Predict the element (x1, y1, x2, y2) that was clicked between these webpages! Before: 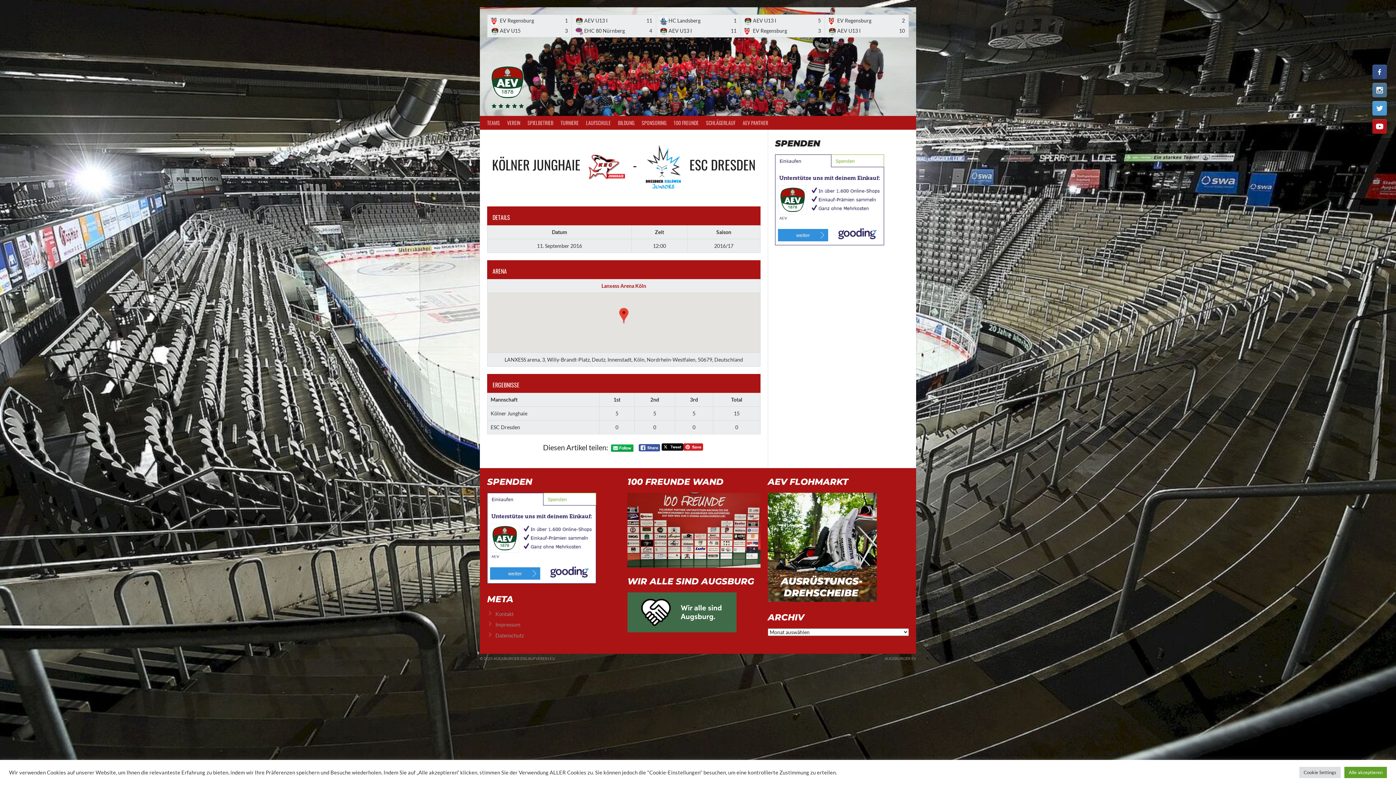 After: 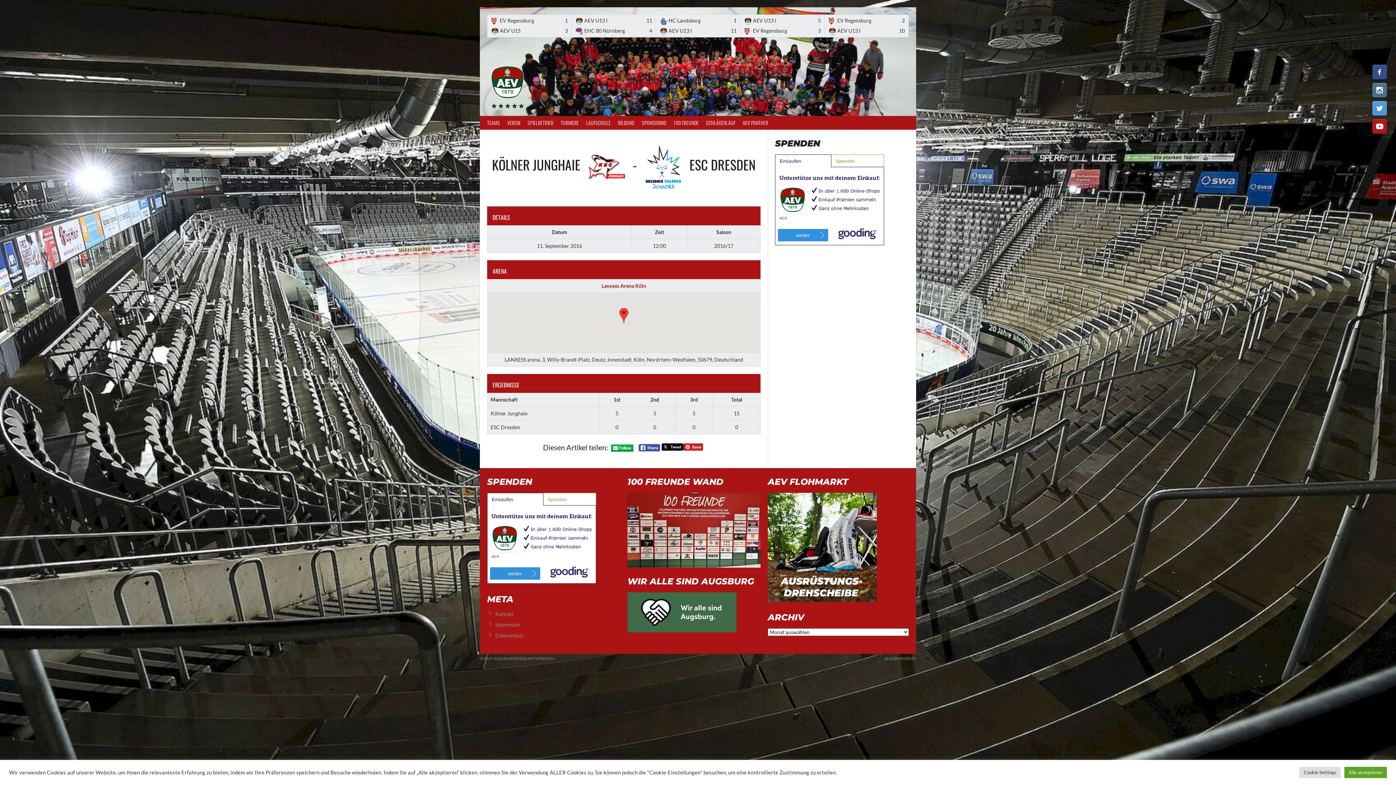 Action: bbox: (661, 443, 683, 452)